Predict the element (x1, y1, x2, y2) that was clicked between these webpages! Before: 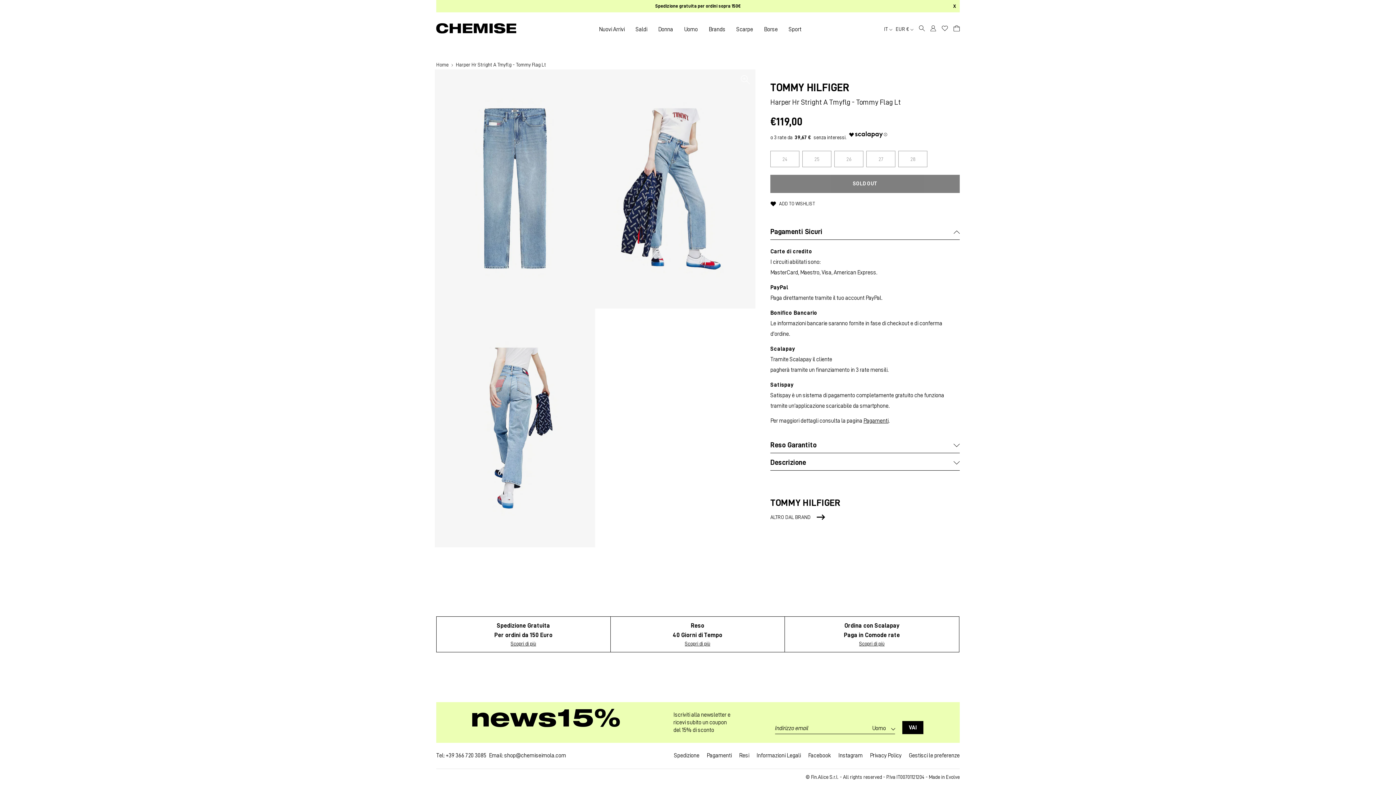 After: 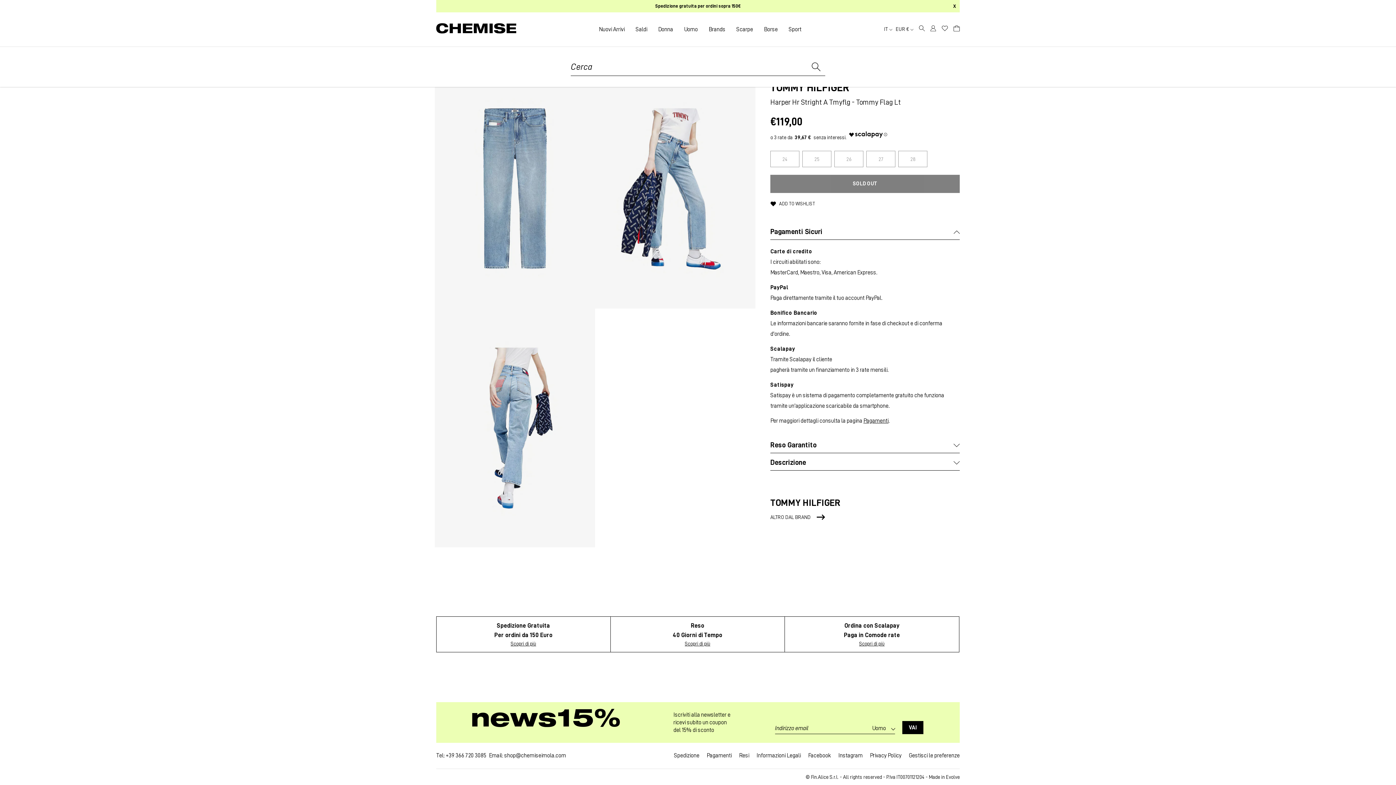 Action: label: Seach field icon bbox: (919, 25, 925, 33)